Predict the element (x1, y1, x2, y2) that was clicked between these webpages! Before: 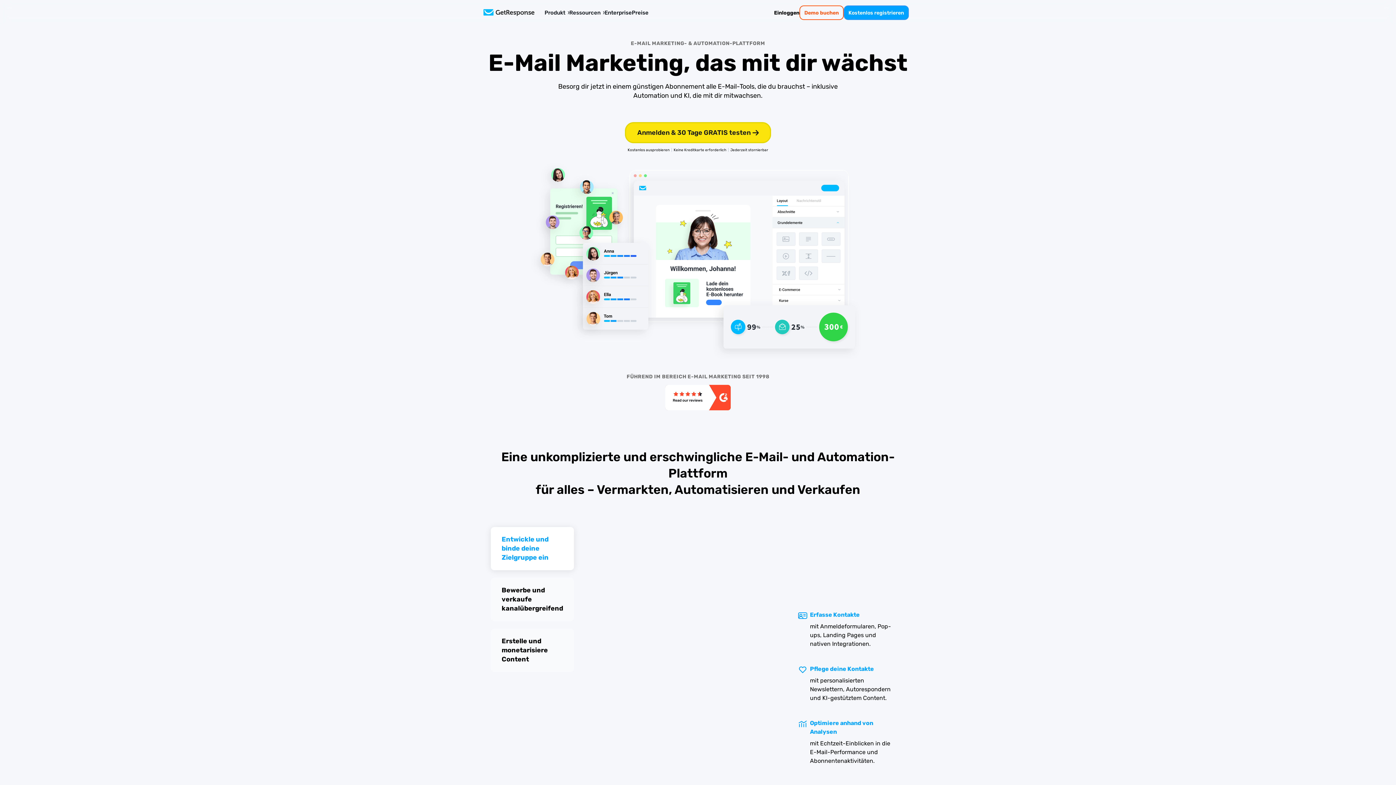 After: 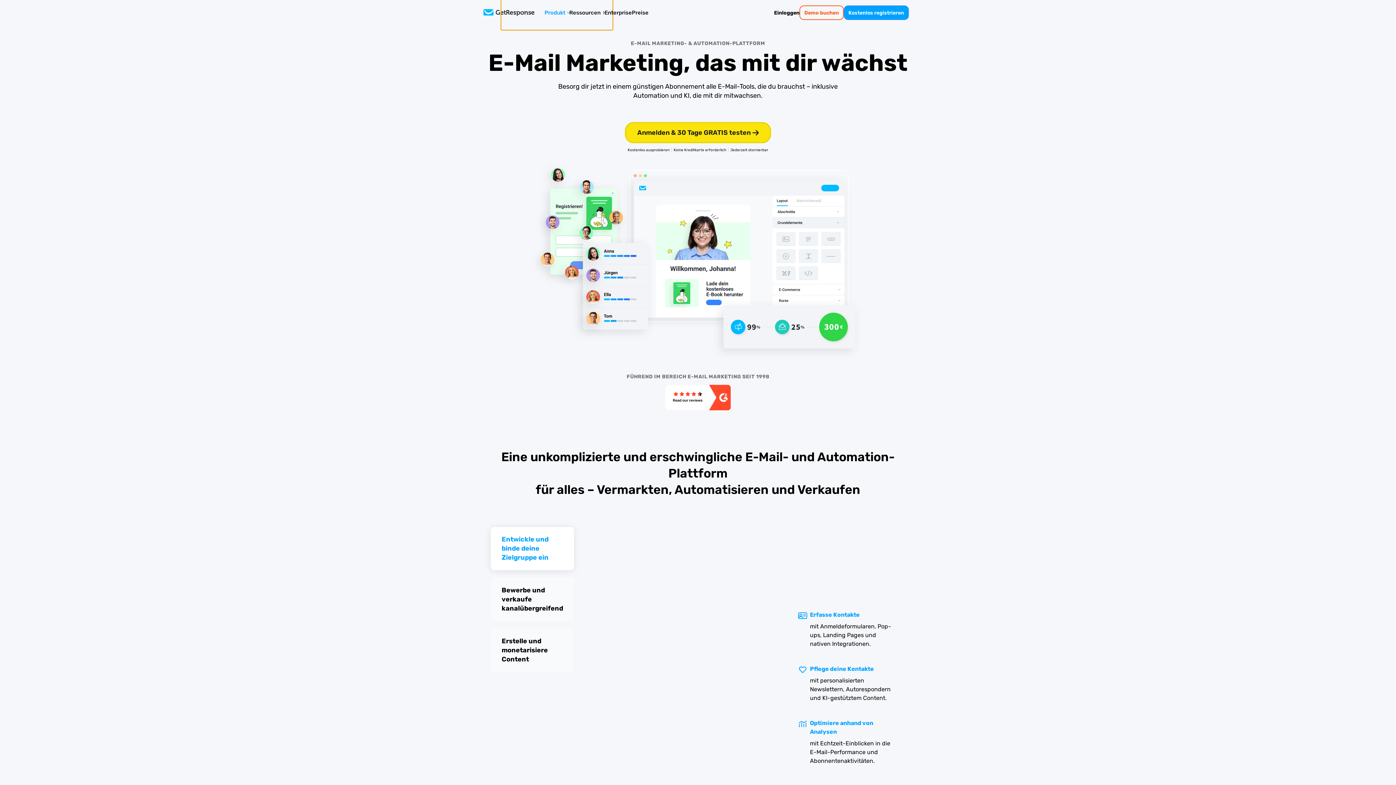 Action: bbox: (544, 10, 569, 15) label: Produkt